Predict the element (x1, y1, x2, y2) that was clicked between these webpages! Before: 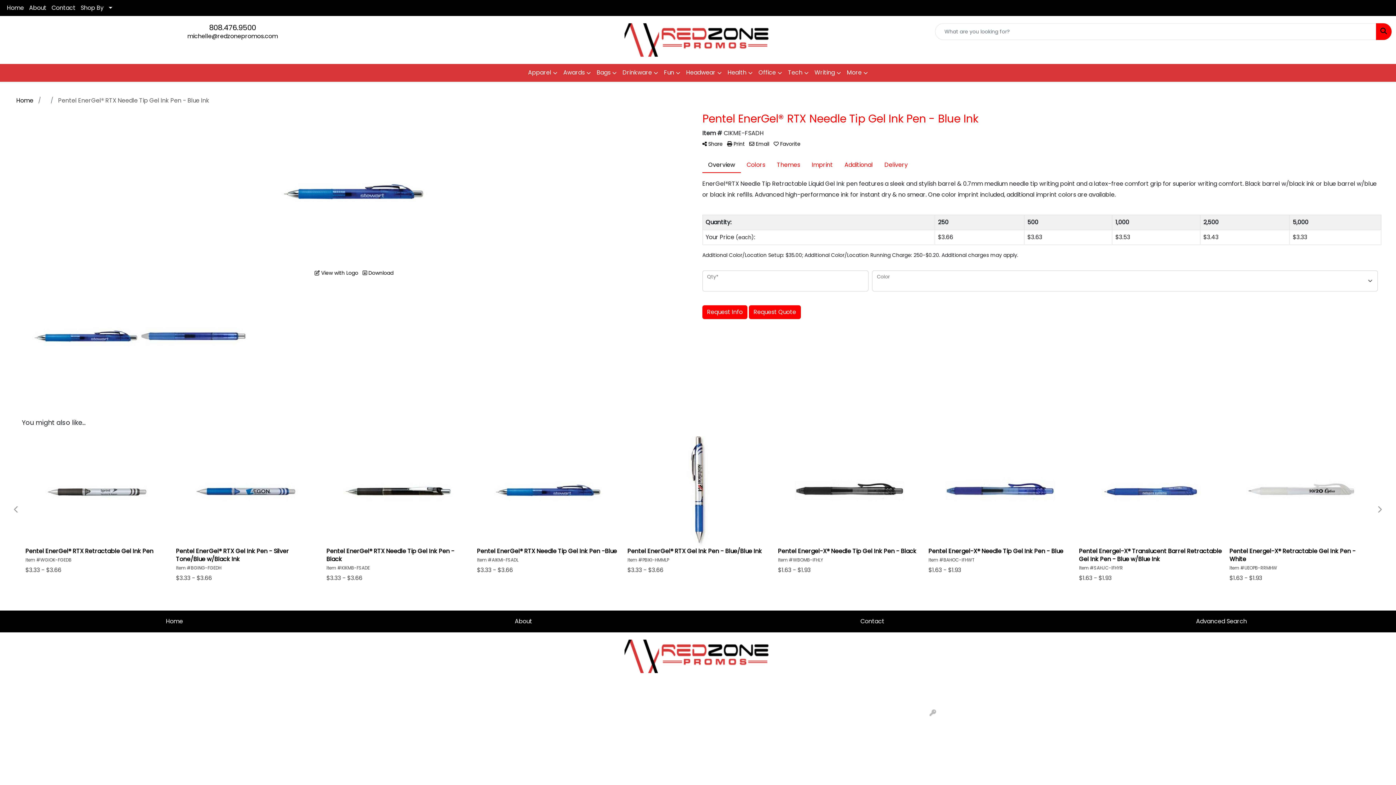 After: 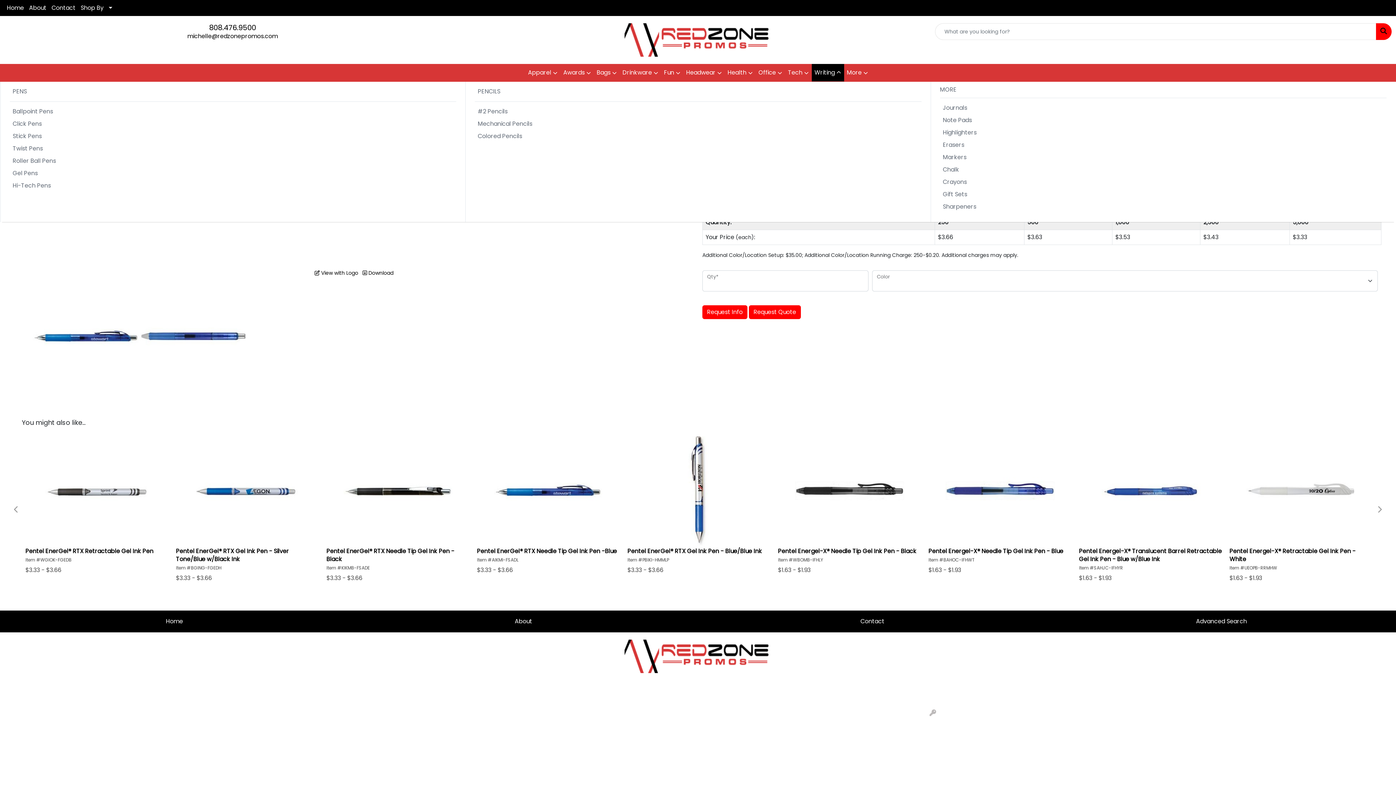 Action: bbox: (811, 64, 844, 81) label: Writing